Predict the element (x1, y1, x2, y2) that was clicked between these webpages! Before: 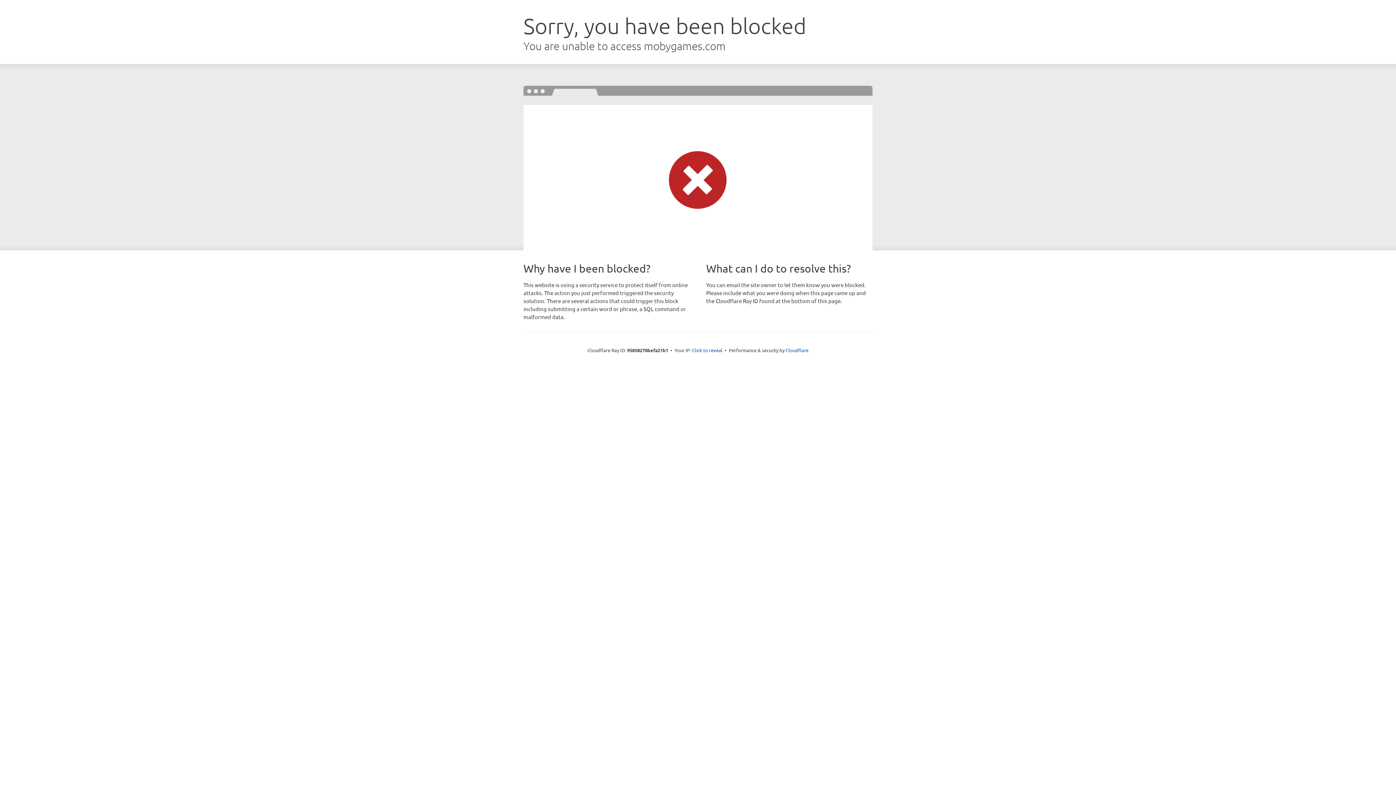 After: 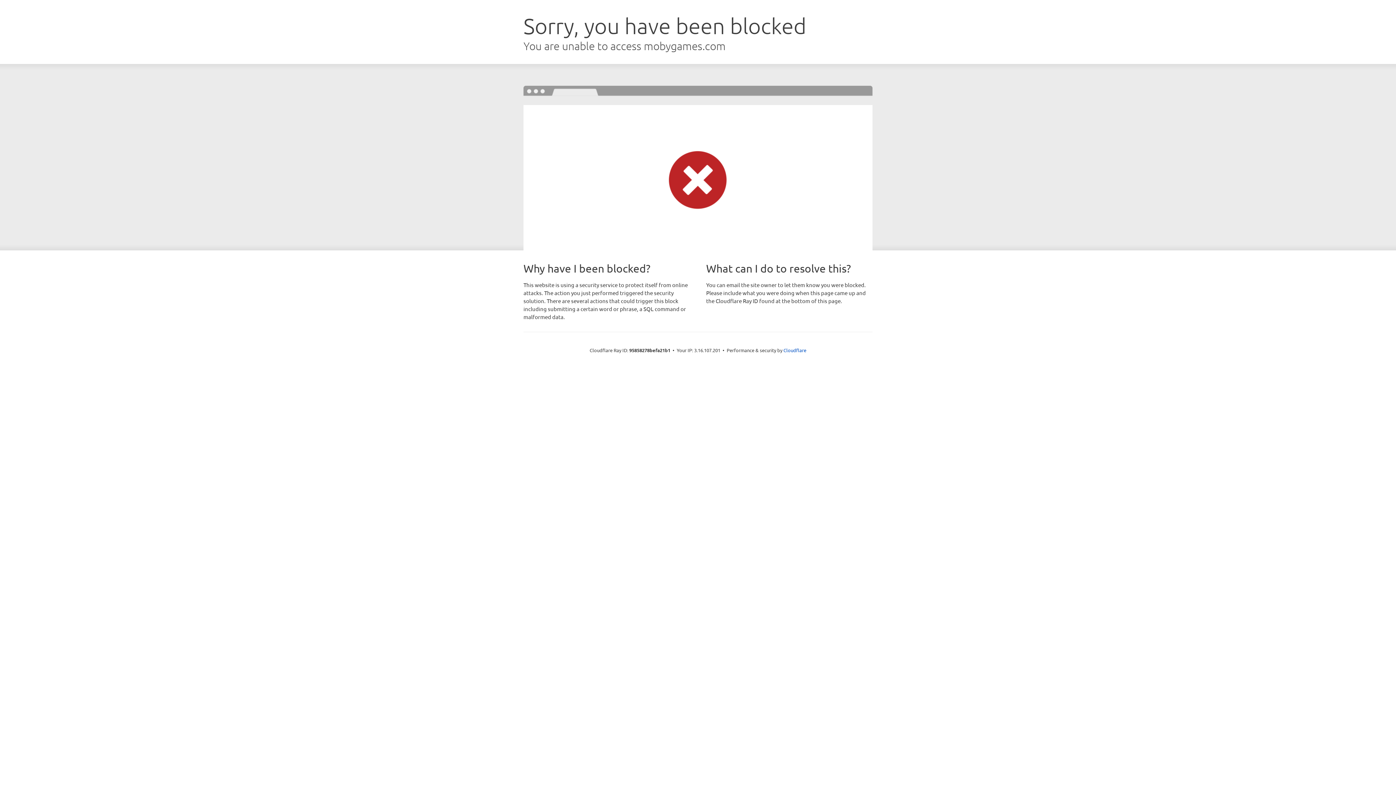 Action: bbox: (692, 346, 722, 353) label: Click to reveal